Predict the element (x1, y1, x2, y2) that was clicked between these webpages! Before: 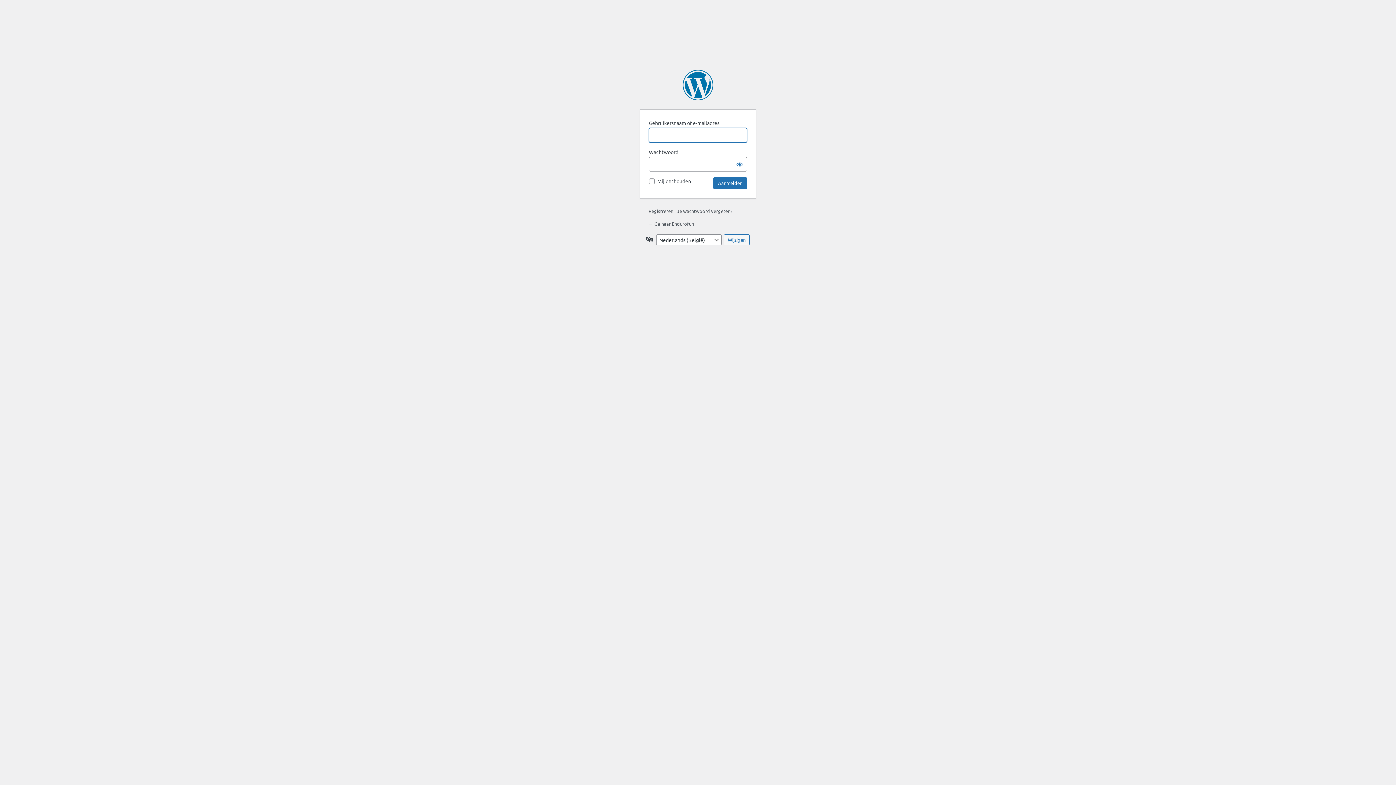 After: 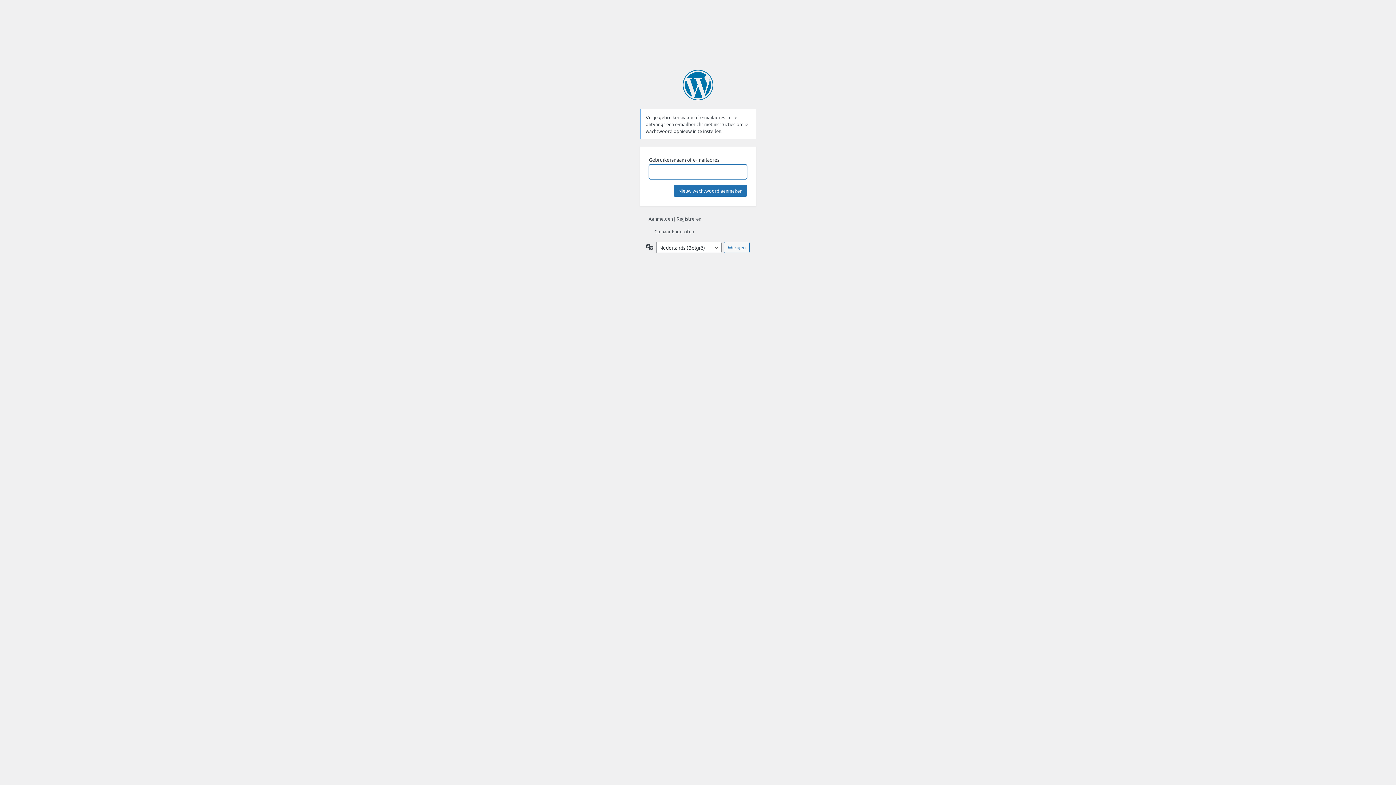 Action: bbox: (677, 208, 732, 214) label: Je wachtwoord vergeten?